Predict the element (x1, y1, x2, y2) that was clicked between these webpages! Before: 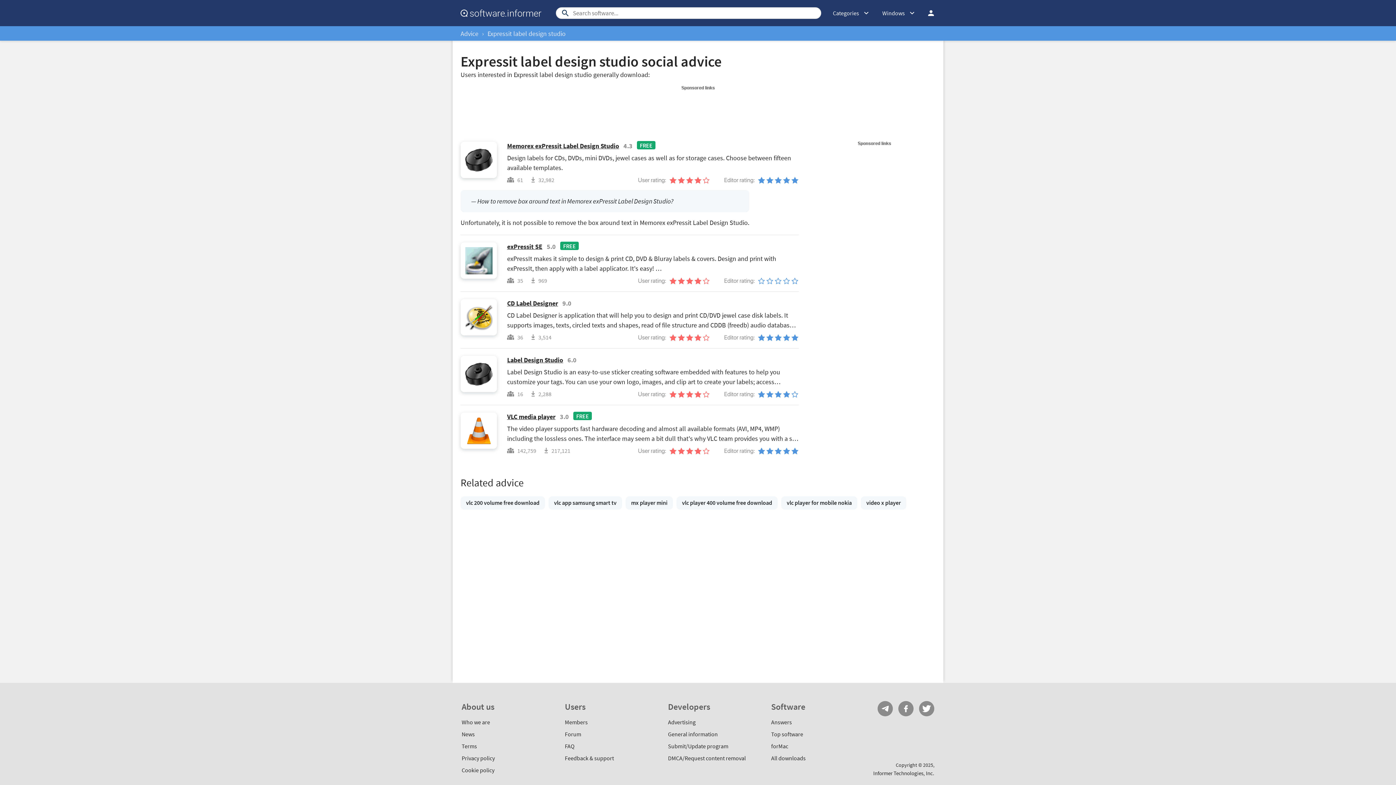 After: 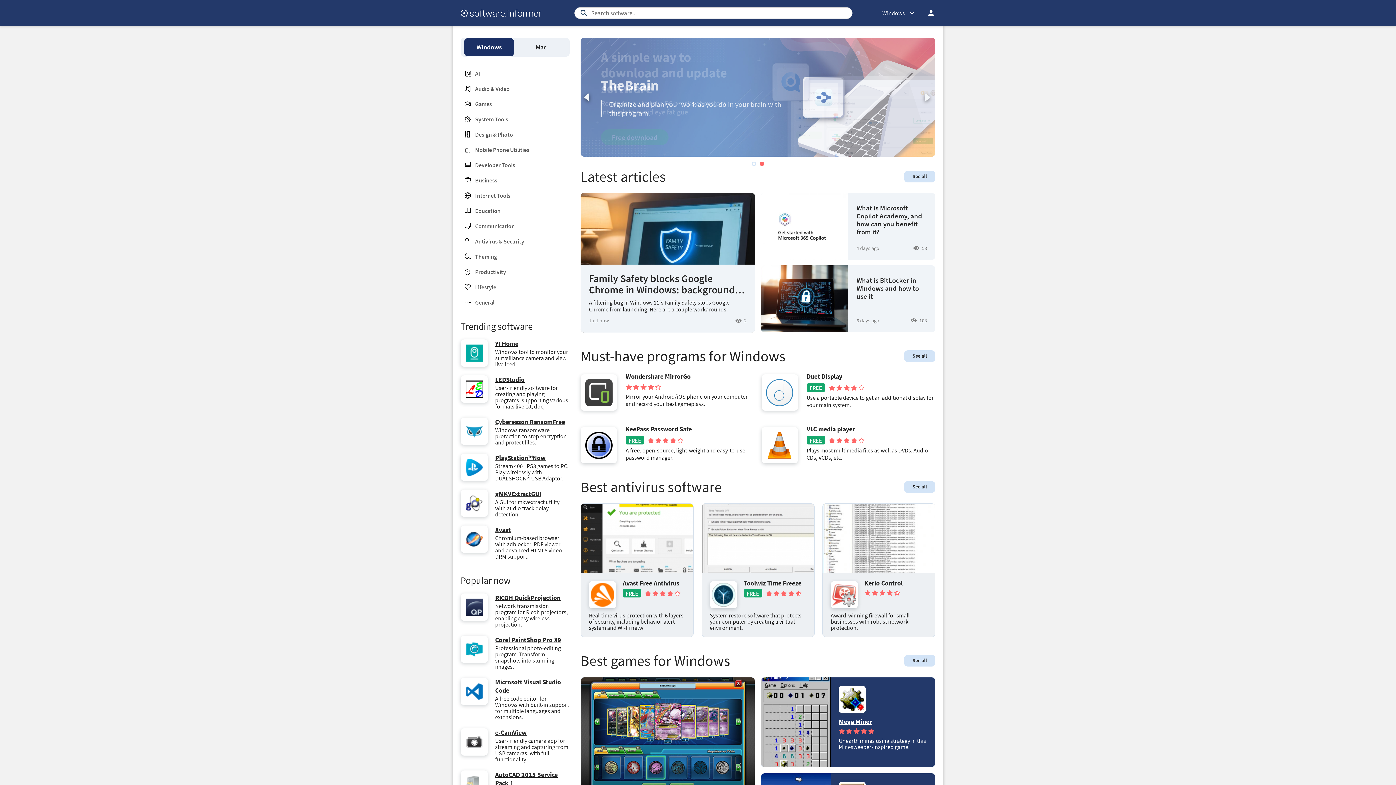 Action: bbox: (460, 6, 541, 19)